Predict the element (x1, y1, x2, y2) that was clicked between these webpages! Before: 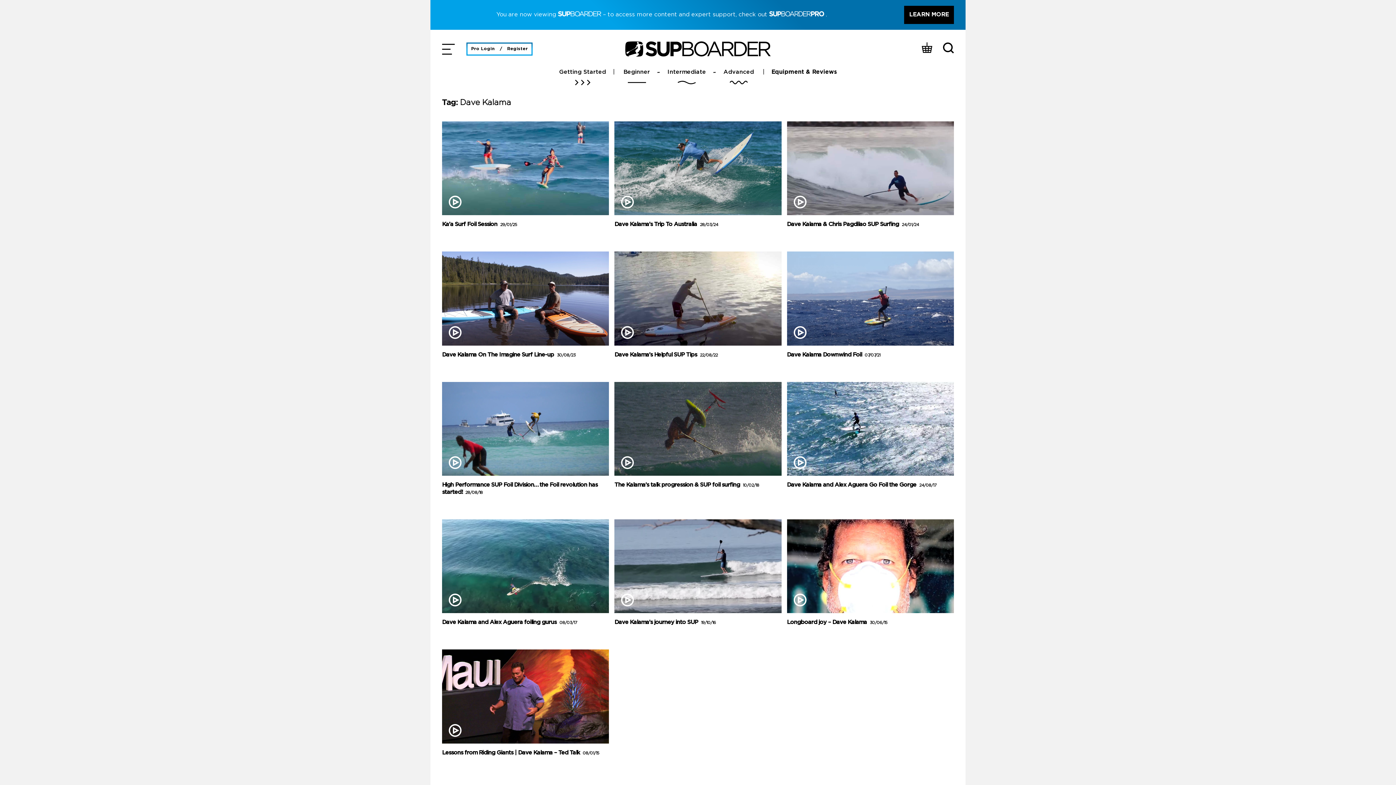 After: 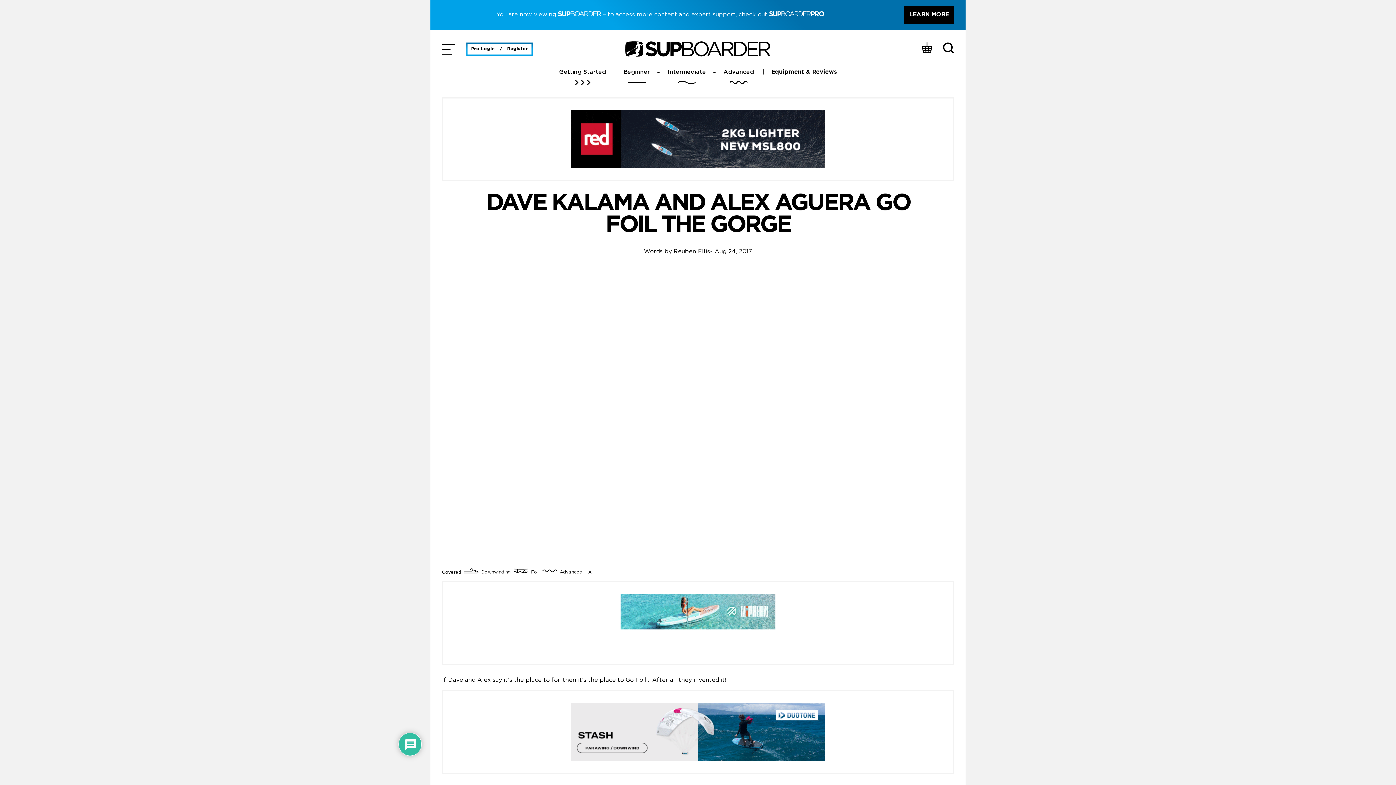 Action: bbox: (787, 451, 948, 459) label: Dave Kalama and Alex Aguera Go Foil the Gorge  24/08/17